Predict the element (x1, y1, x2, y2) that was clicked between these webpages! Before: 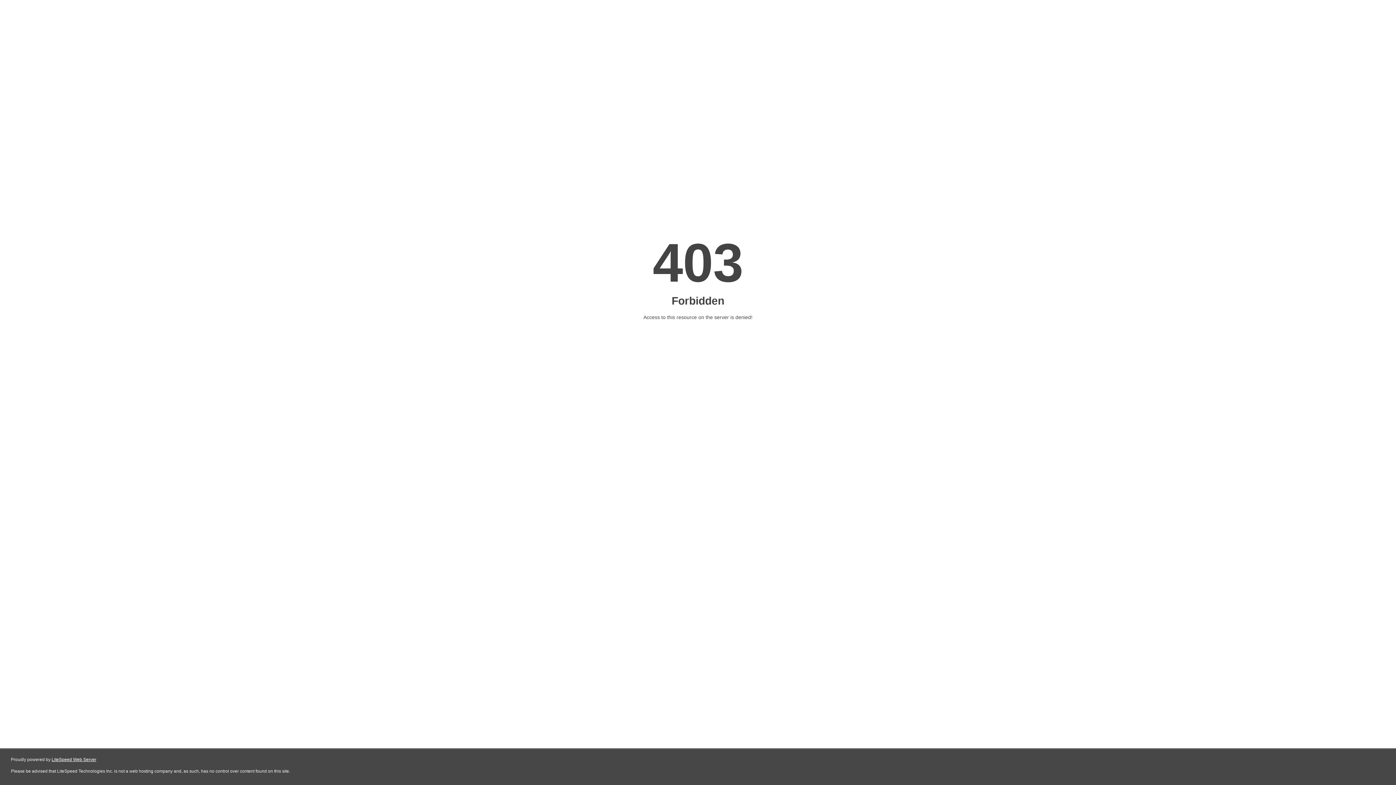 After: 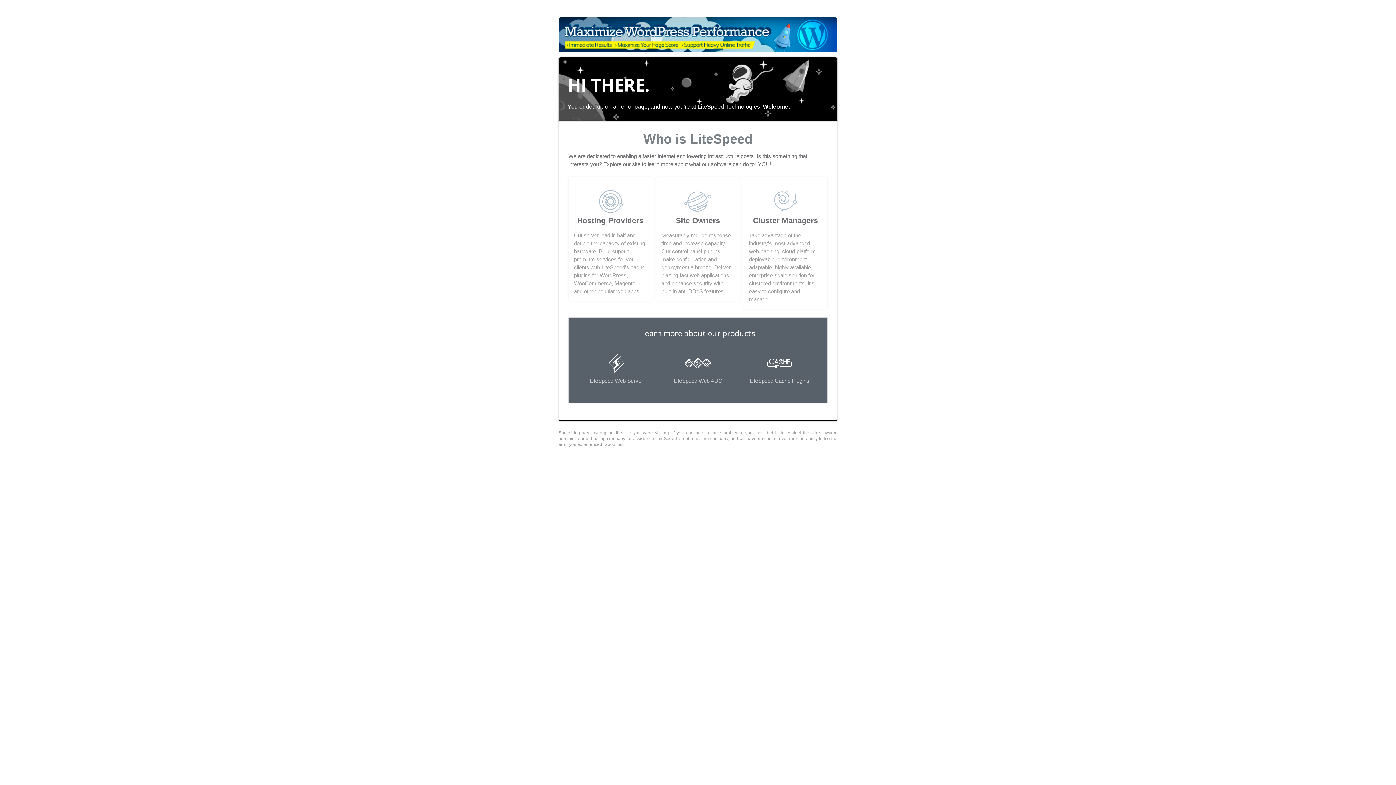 Action: label: LiteSpeed Web Server bbox: (51, 757, 96, 762)